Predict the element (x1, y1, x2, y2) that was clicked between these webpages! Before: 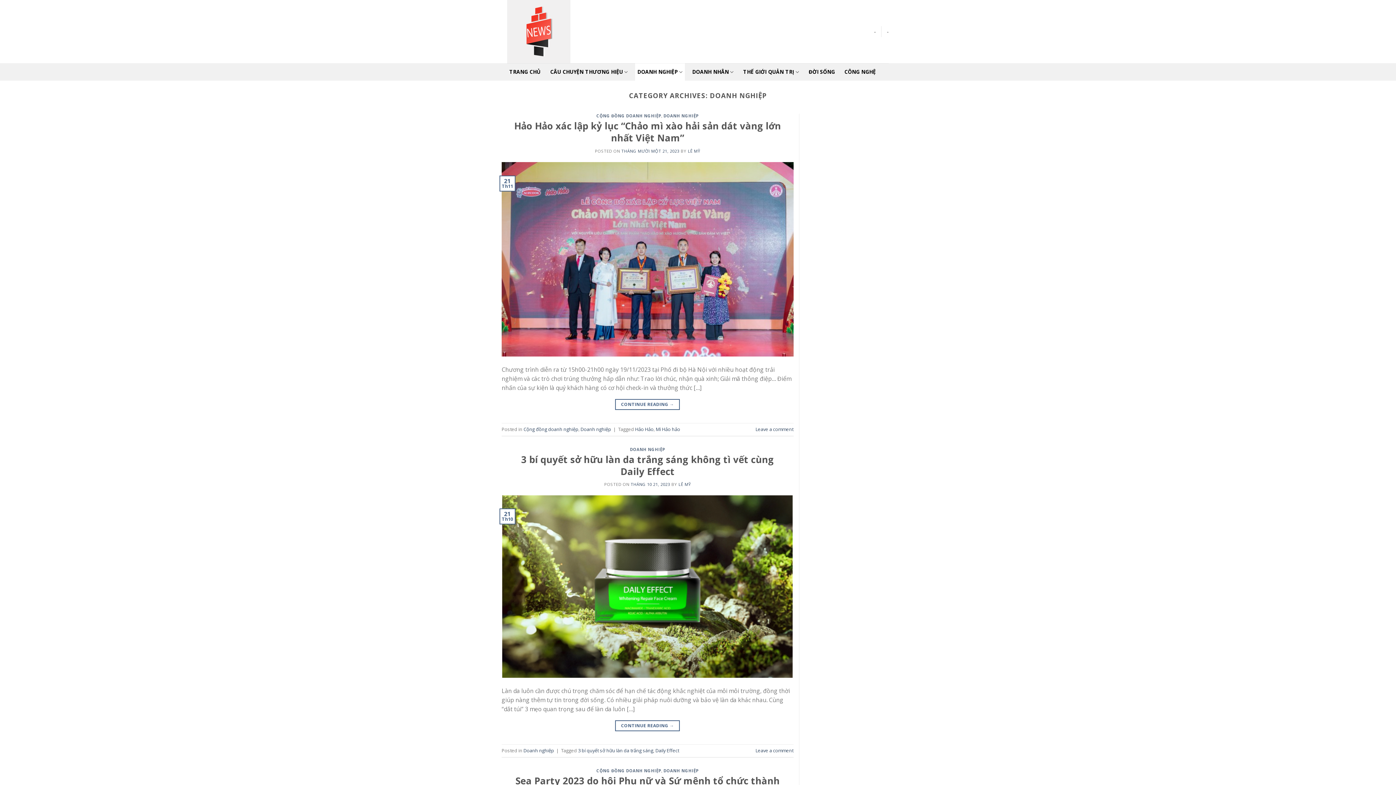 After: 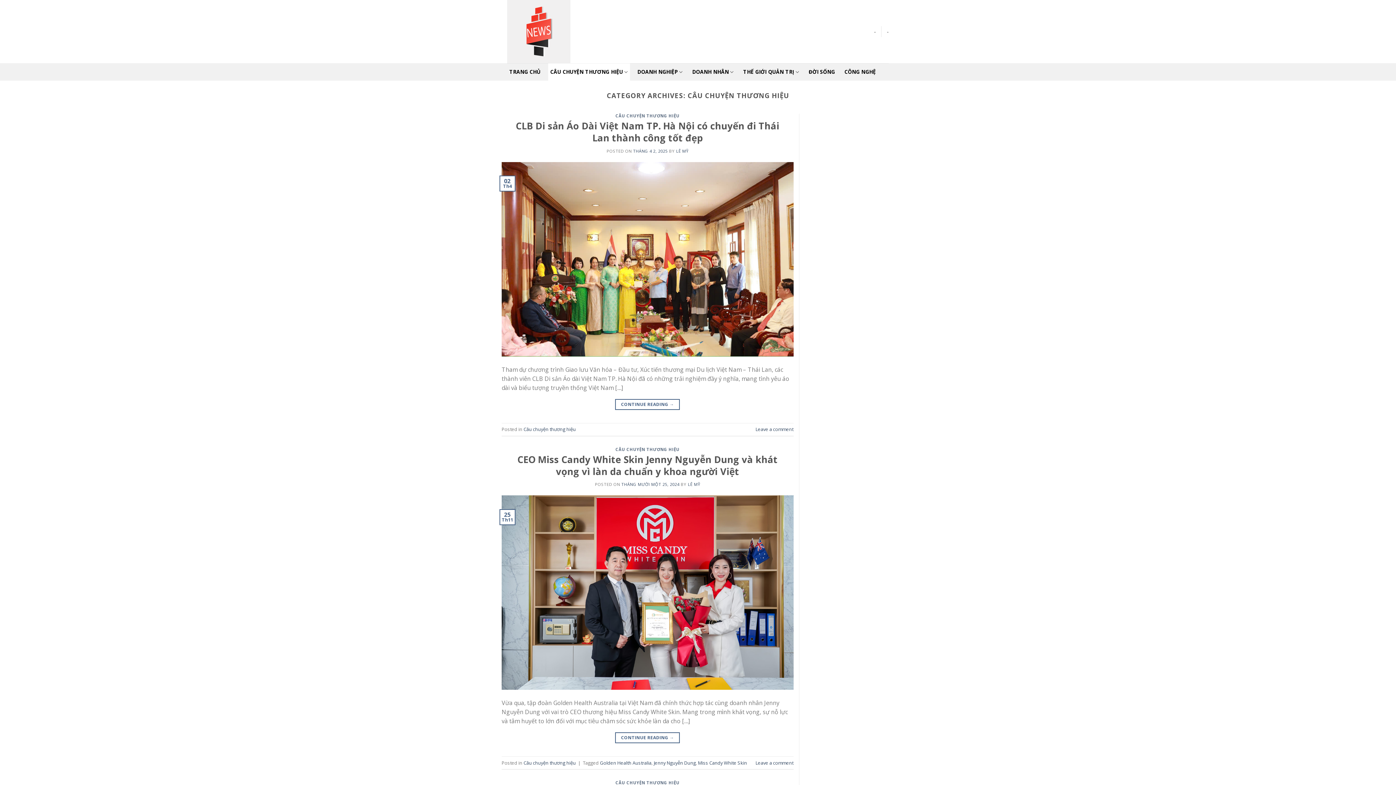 Action: label: CÂU CHUYỆN THƯƠNG HIỆU bbox: (548, 63, 630, 80)